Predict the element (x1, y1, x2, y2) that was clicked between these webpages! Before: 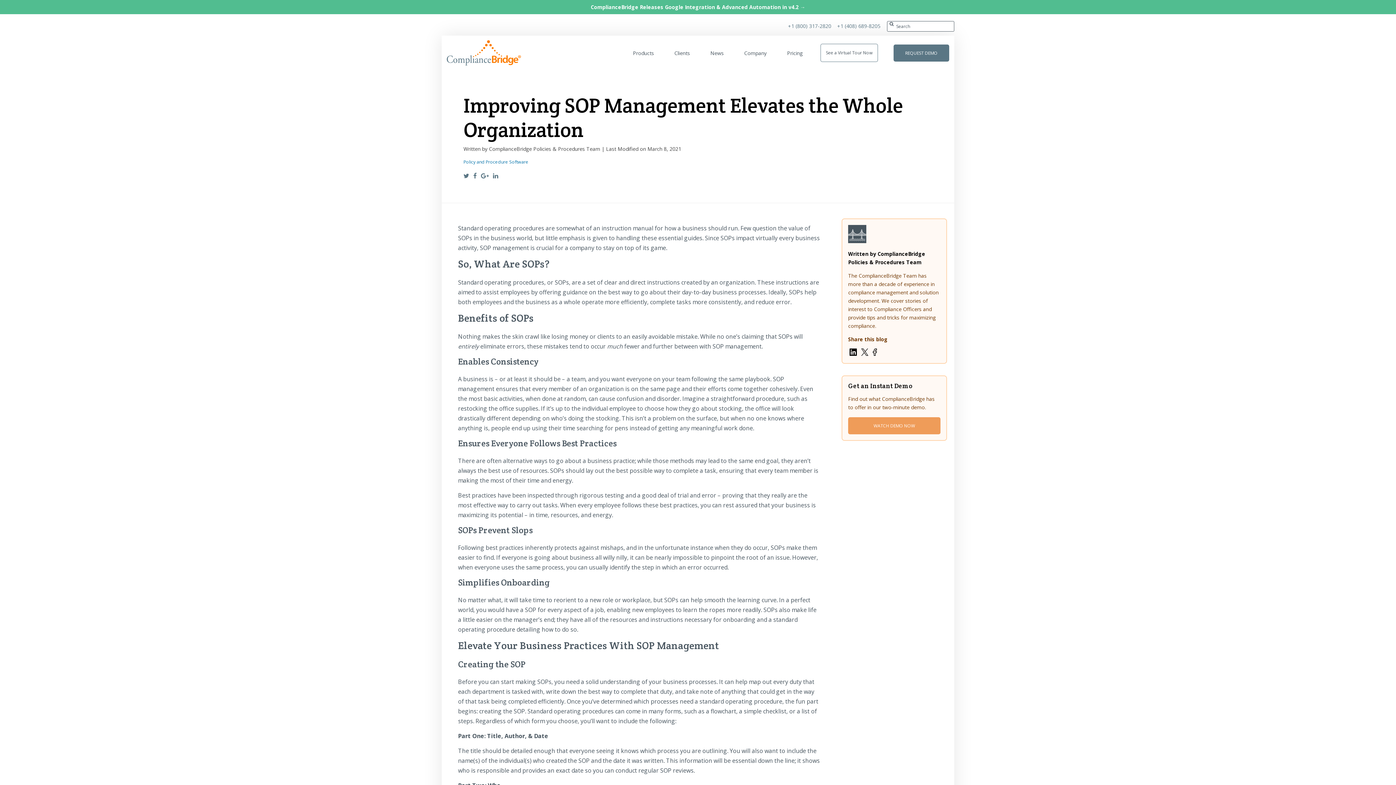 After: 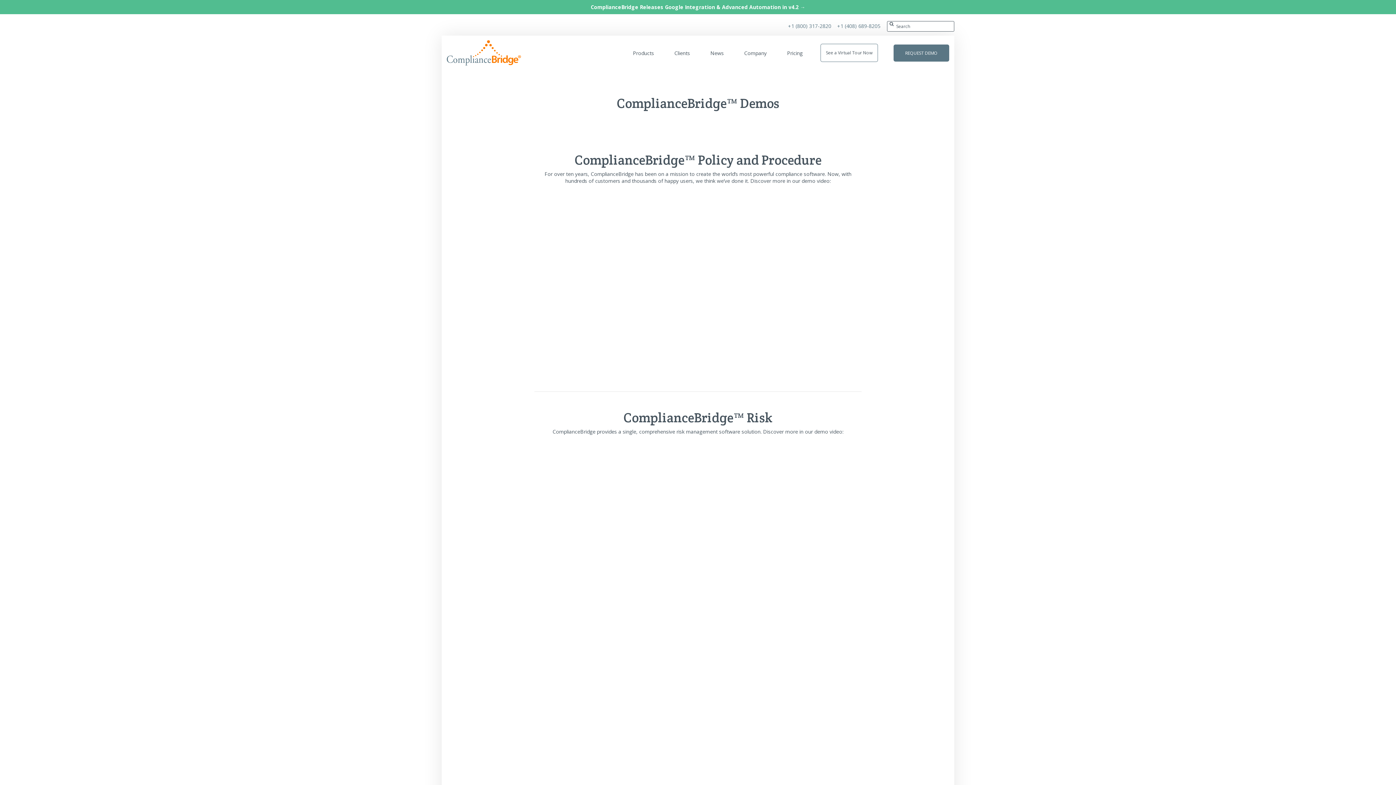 Action: label: See a Virtual Tour Now bbox: (826, 49, 872, 56)